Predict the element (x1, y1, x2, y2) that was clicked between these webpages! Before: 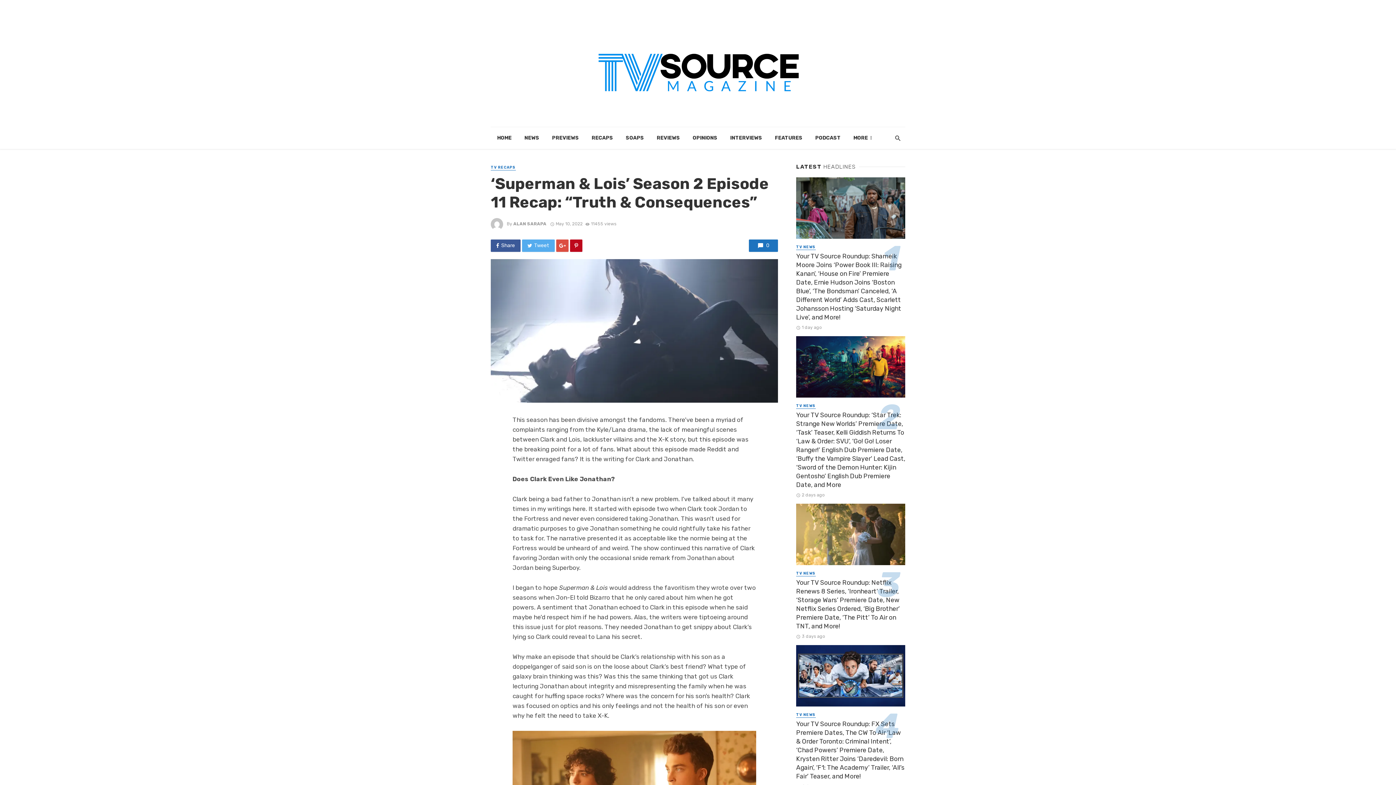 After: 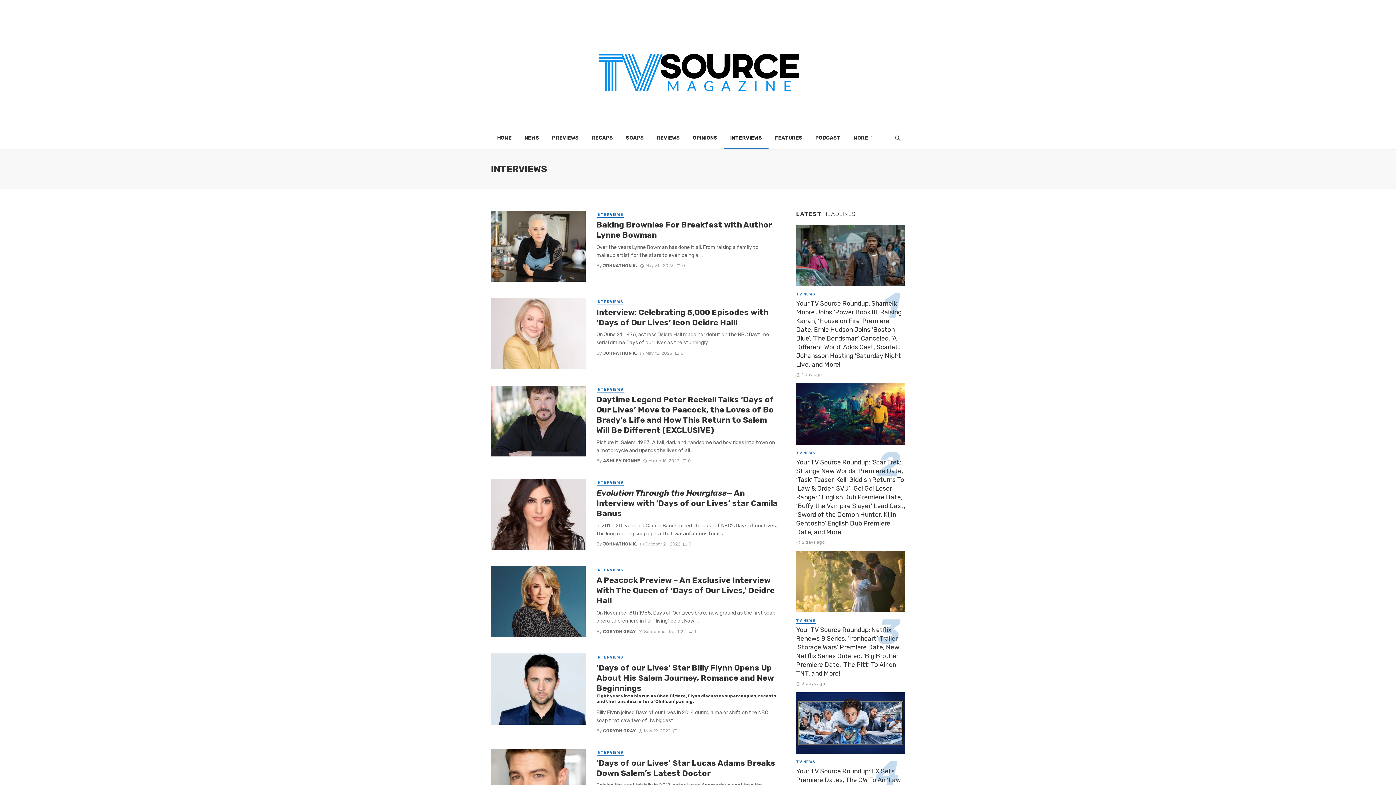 Action: bbox: (724, 127, 768, 149) label: INTERVIEWS